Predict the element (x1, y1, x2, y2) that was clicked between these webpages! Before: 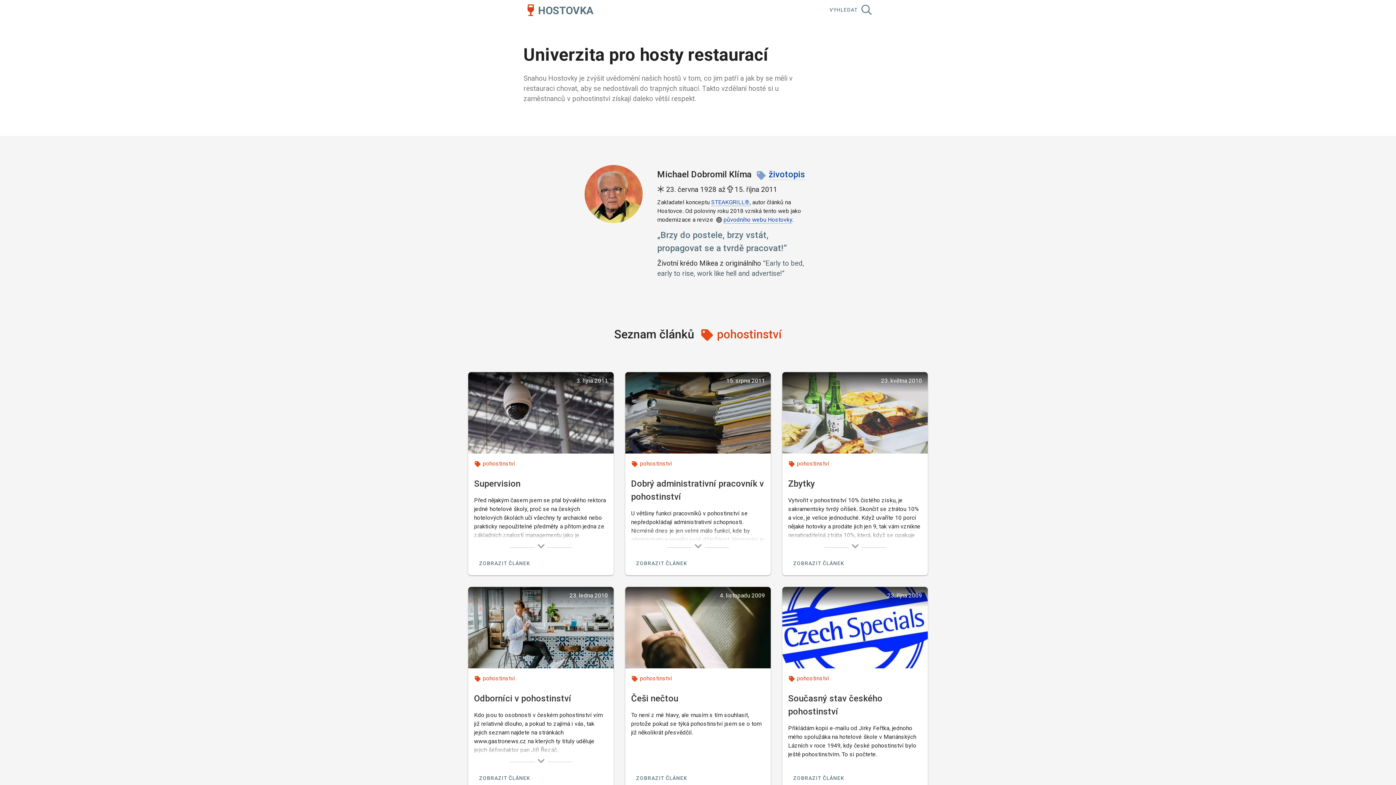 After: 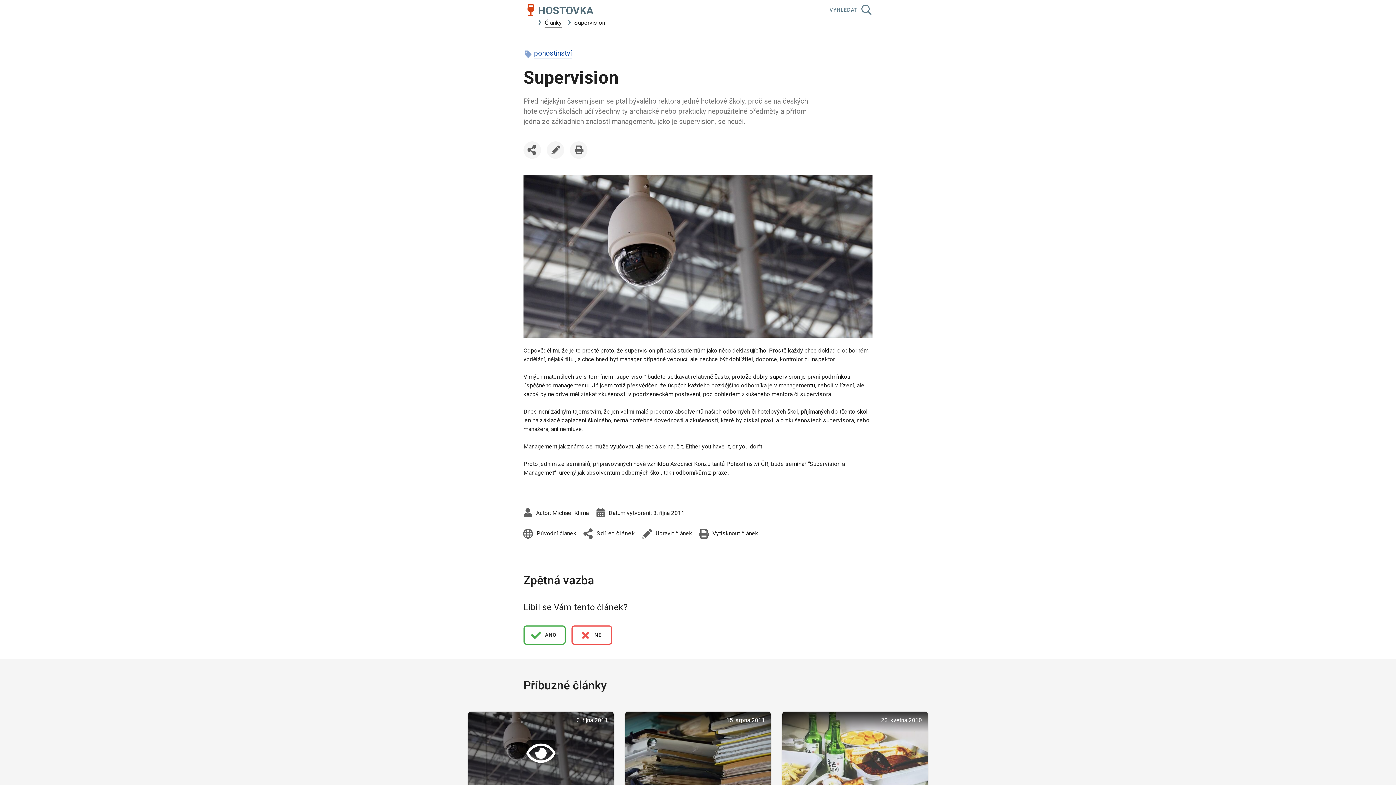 Action: bbox: (474, 554, 535, 572) label: ZOBRAZIT ČLÁNEK